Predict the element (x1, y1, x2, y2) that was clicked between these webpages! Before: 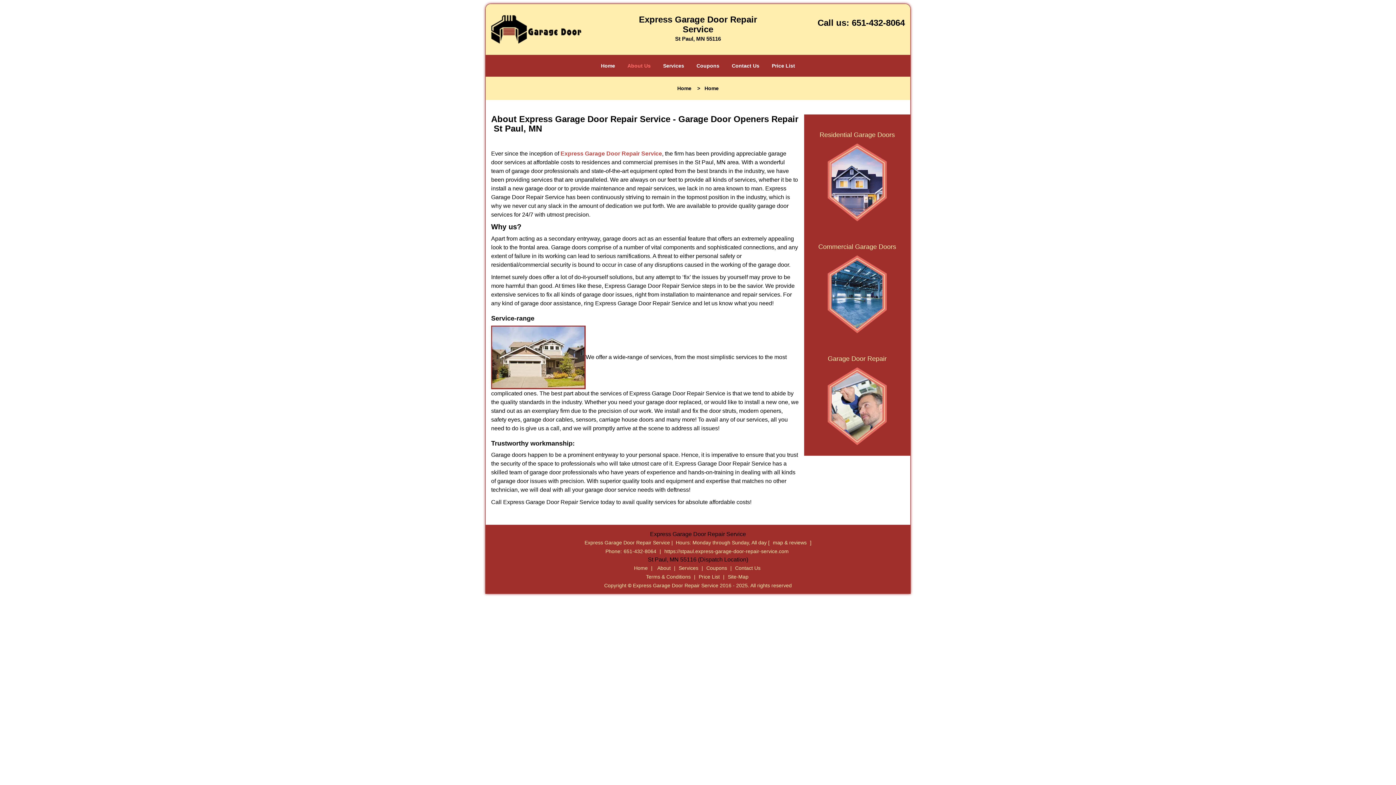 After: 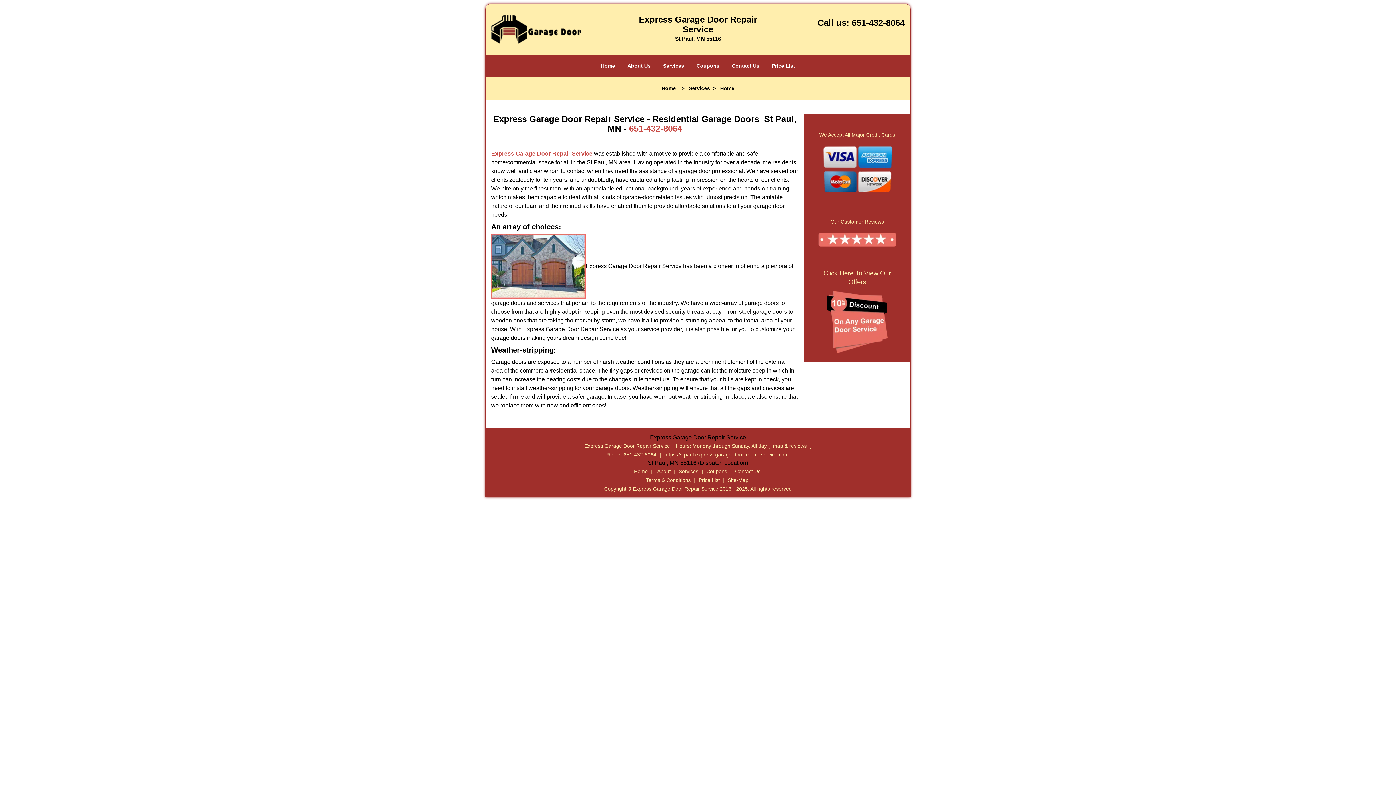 Action: bbox: (817, 142, 897, 208)